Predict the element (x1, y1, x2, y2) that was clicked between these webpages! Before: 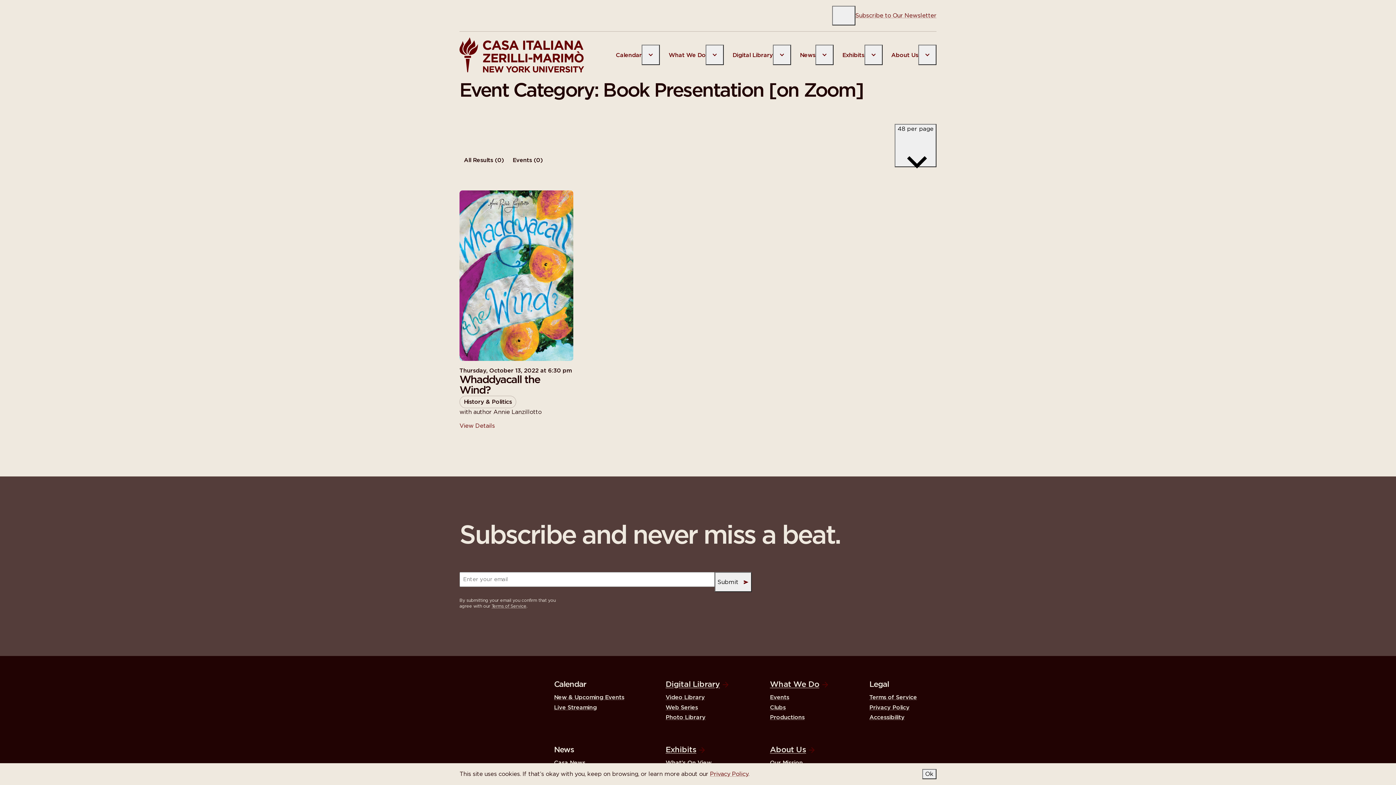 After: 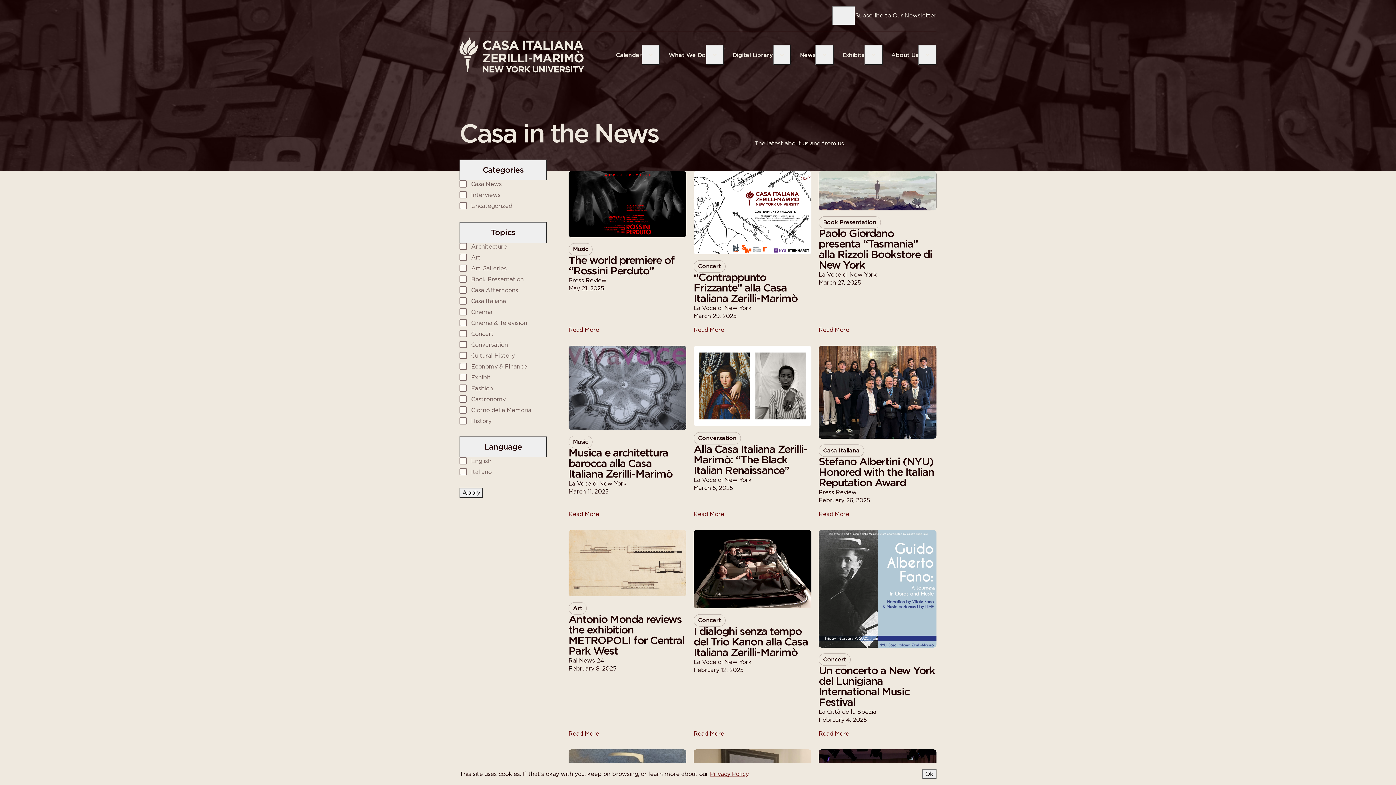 Action: bbox: (554, 759, 643, 767) label: Casa News